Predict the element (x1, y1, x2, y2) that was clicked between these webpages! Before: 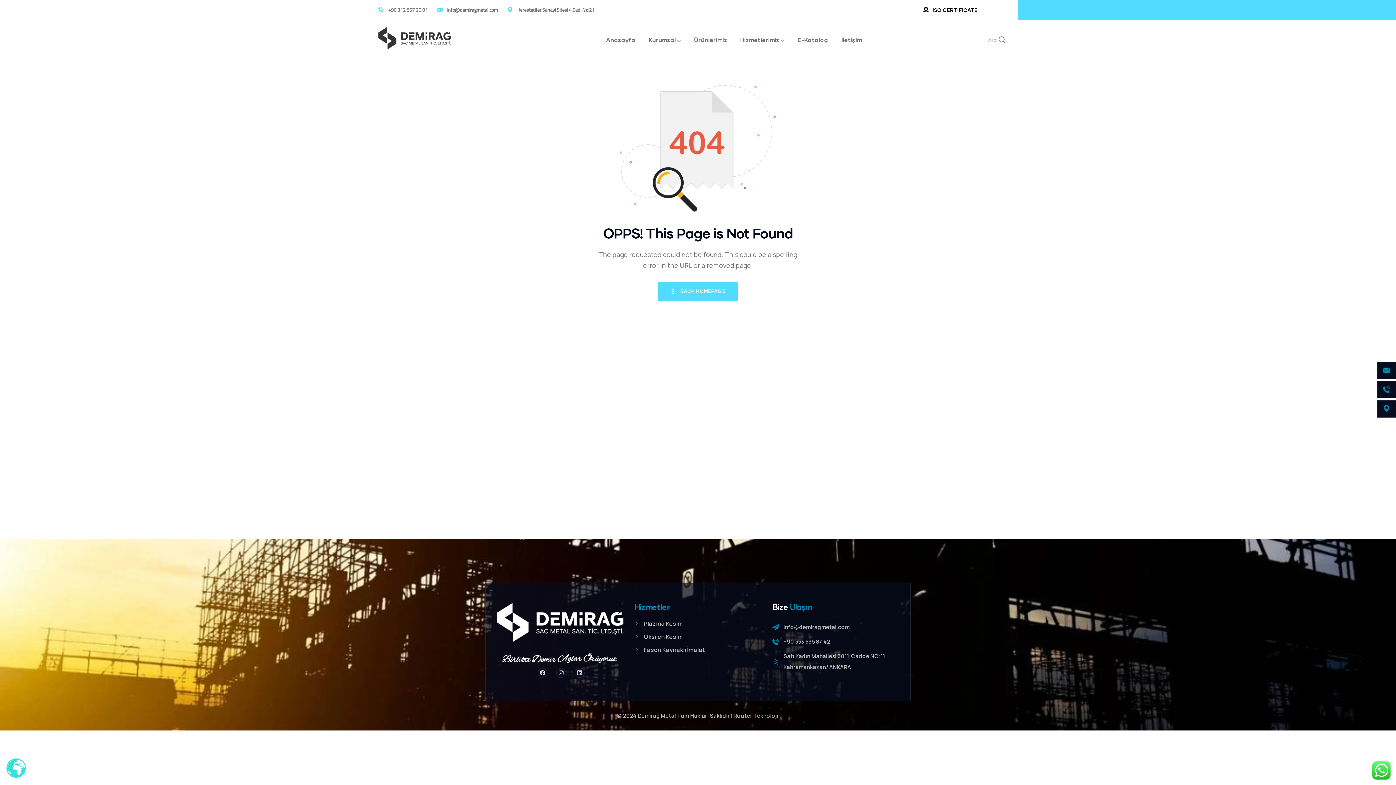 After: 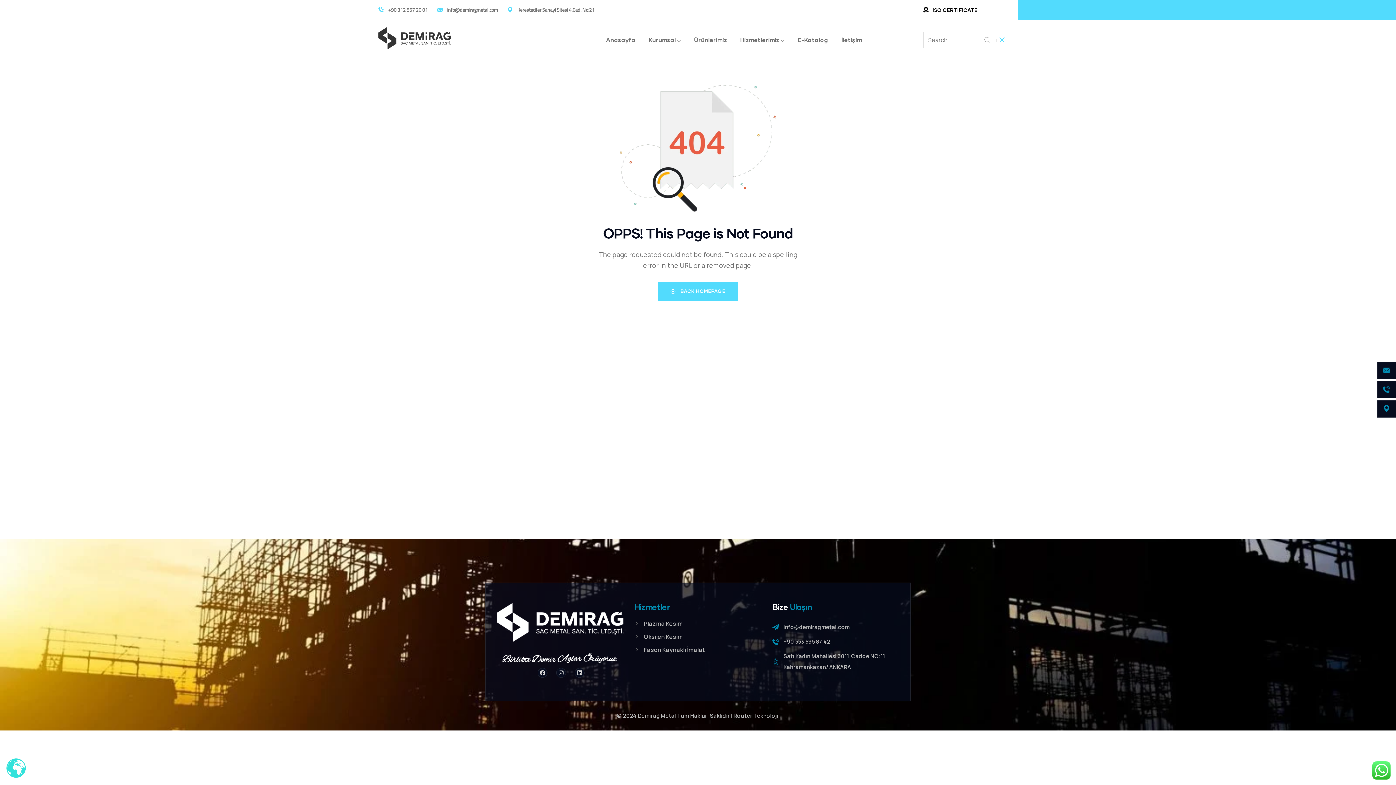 Action: label: Ara bbox: (986, 34, 1007, 45)